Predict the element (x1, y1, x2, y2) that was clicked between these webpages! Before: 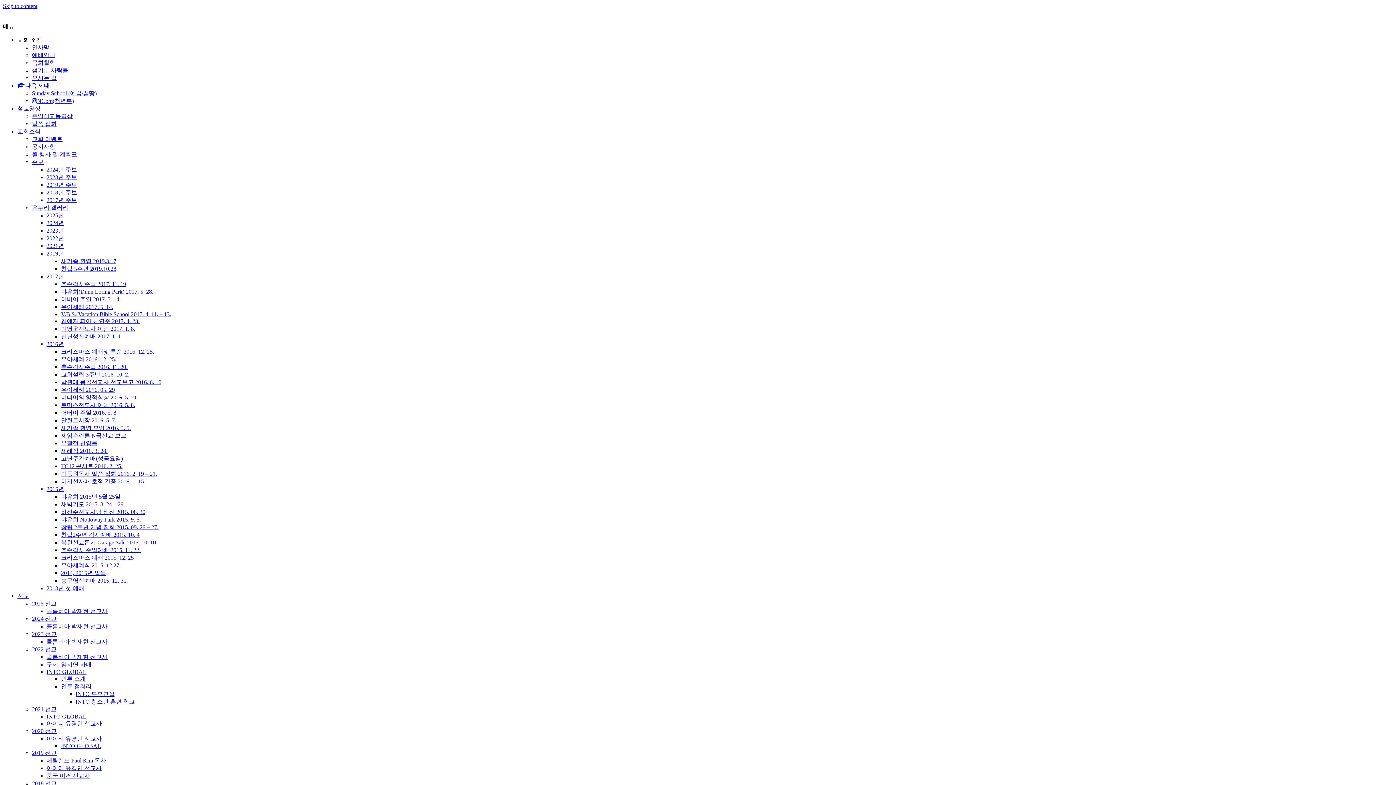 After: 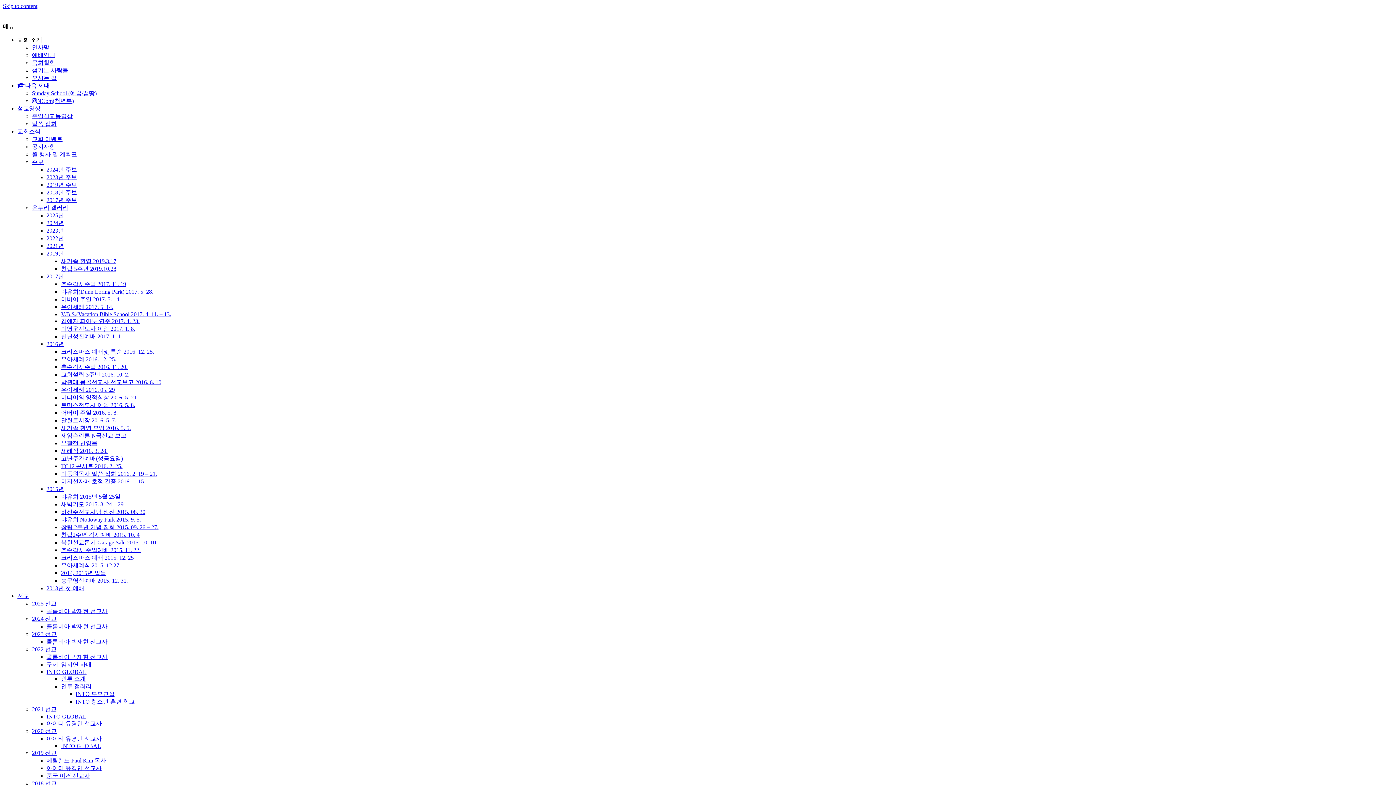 Action: label: 유아세례식 2015. 12.27. bbox: (61, 562, 120, 568)